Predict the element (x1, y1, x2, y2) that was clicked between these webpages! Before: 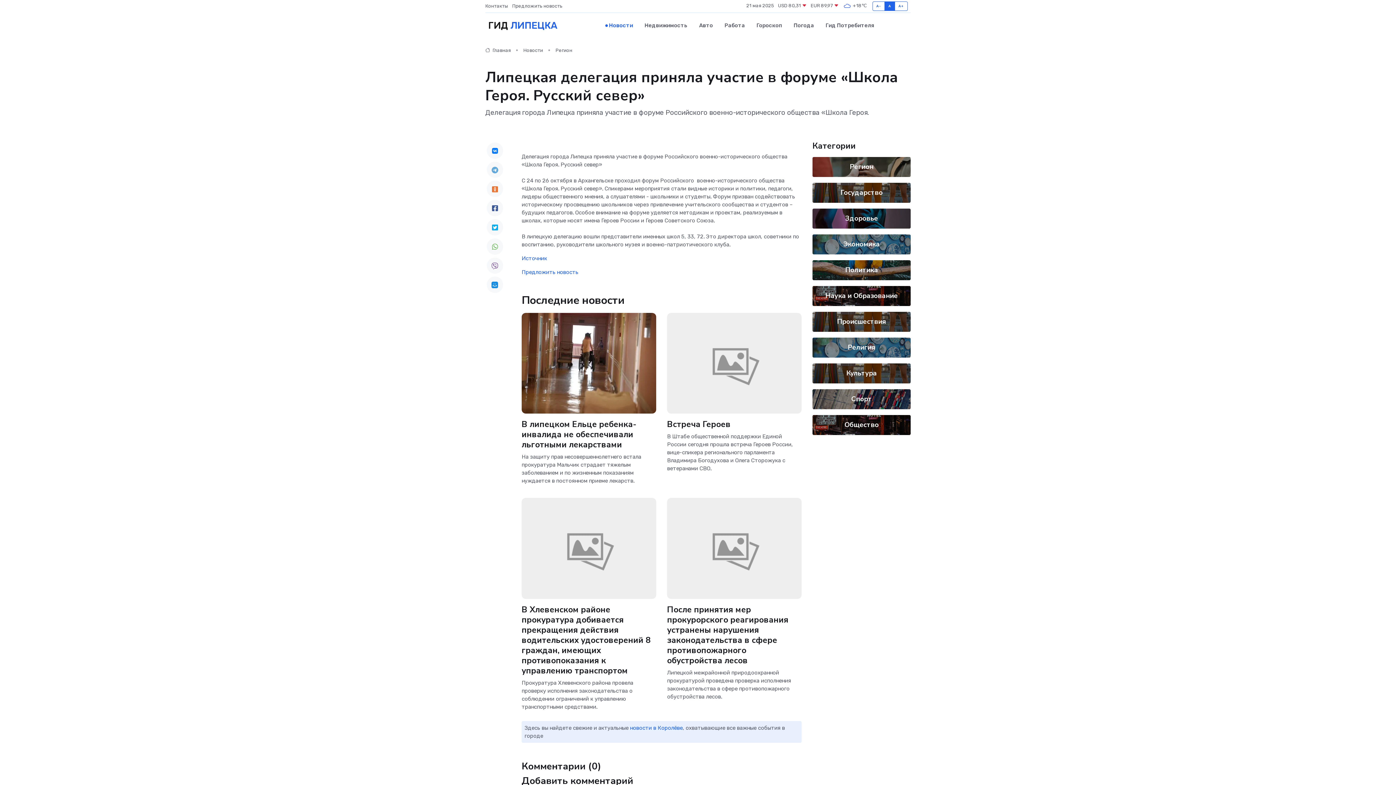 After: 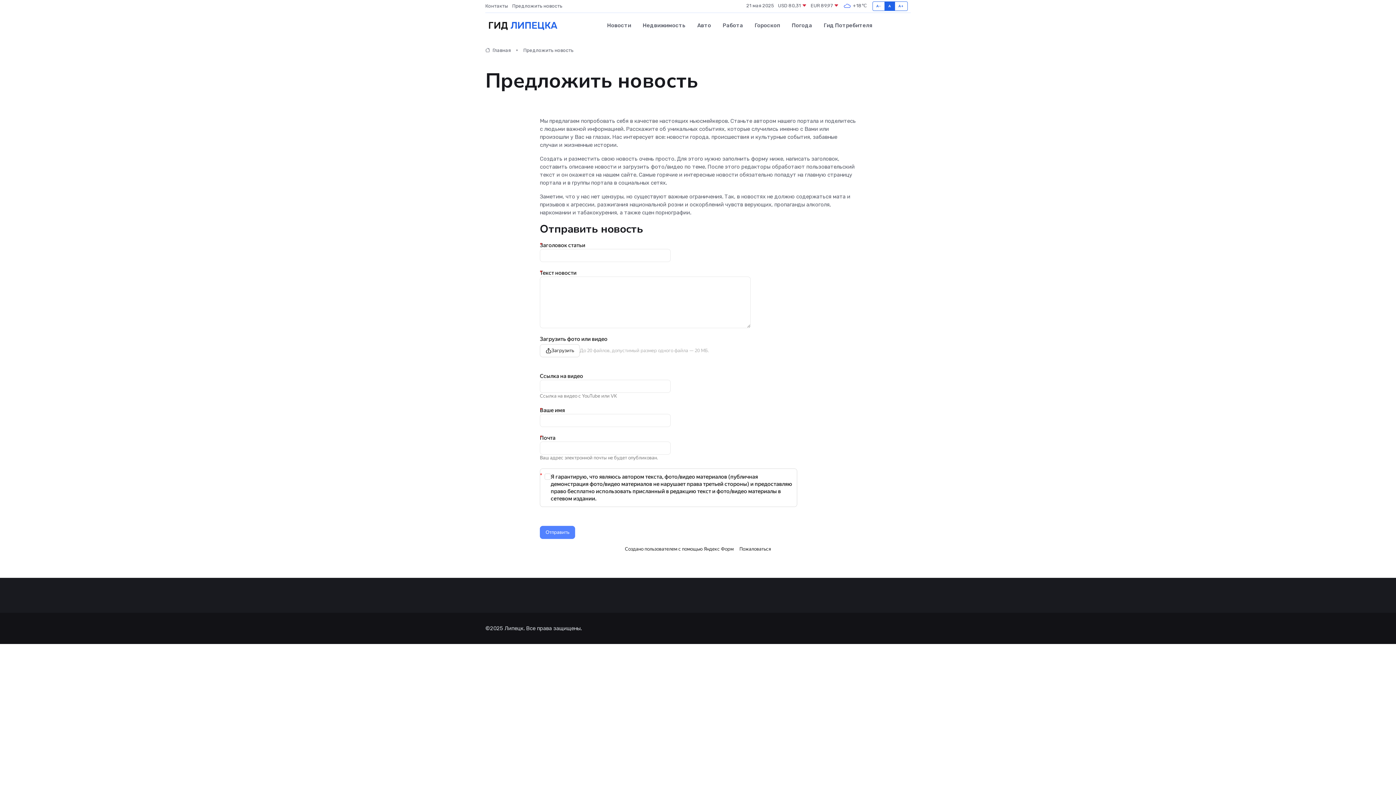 Action: bbox: (521, 269, 578, 275) label: Предложить новость